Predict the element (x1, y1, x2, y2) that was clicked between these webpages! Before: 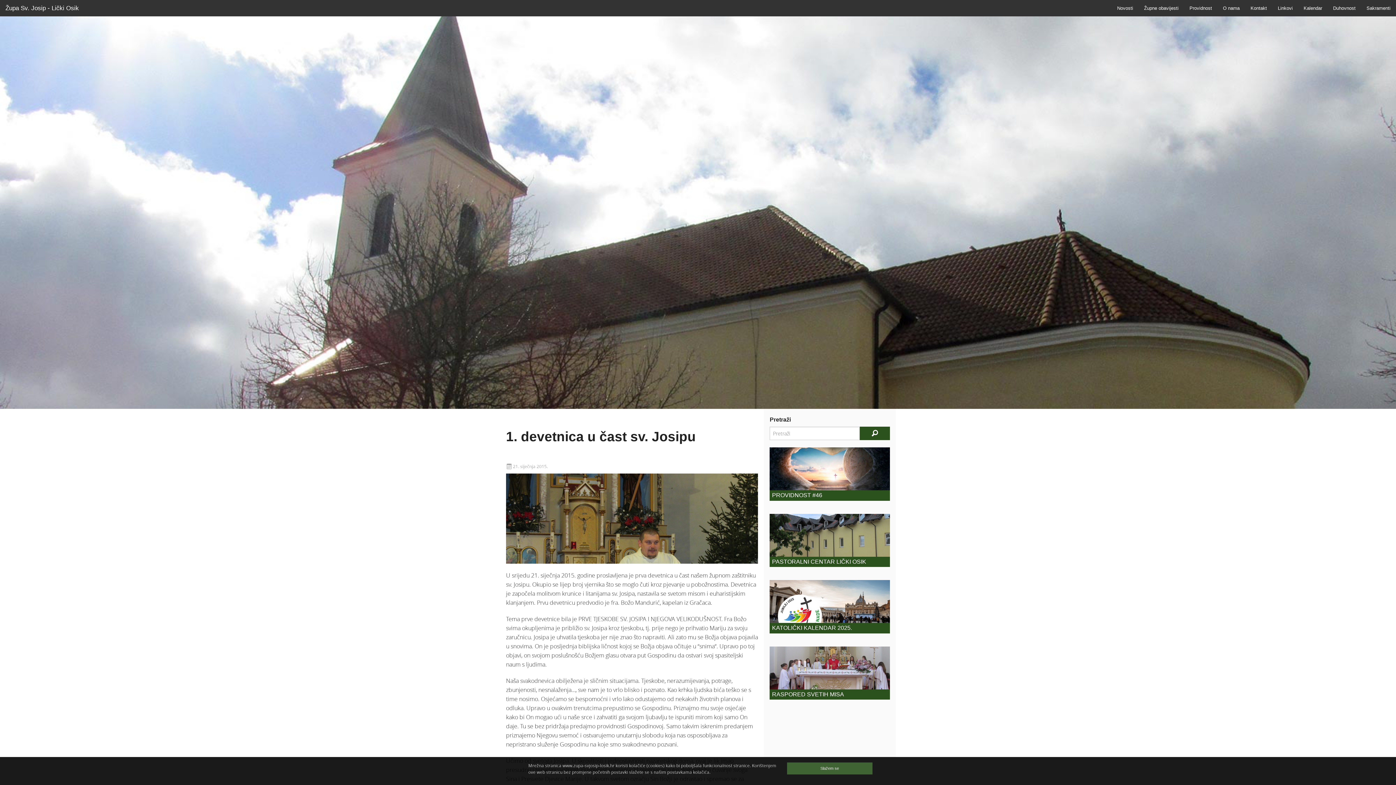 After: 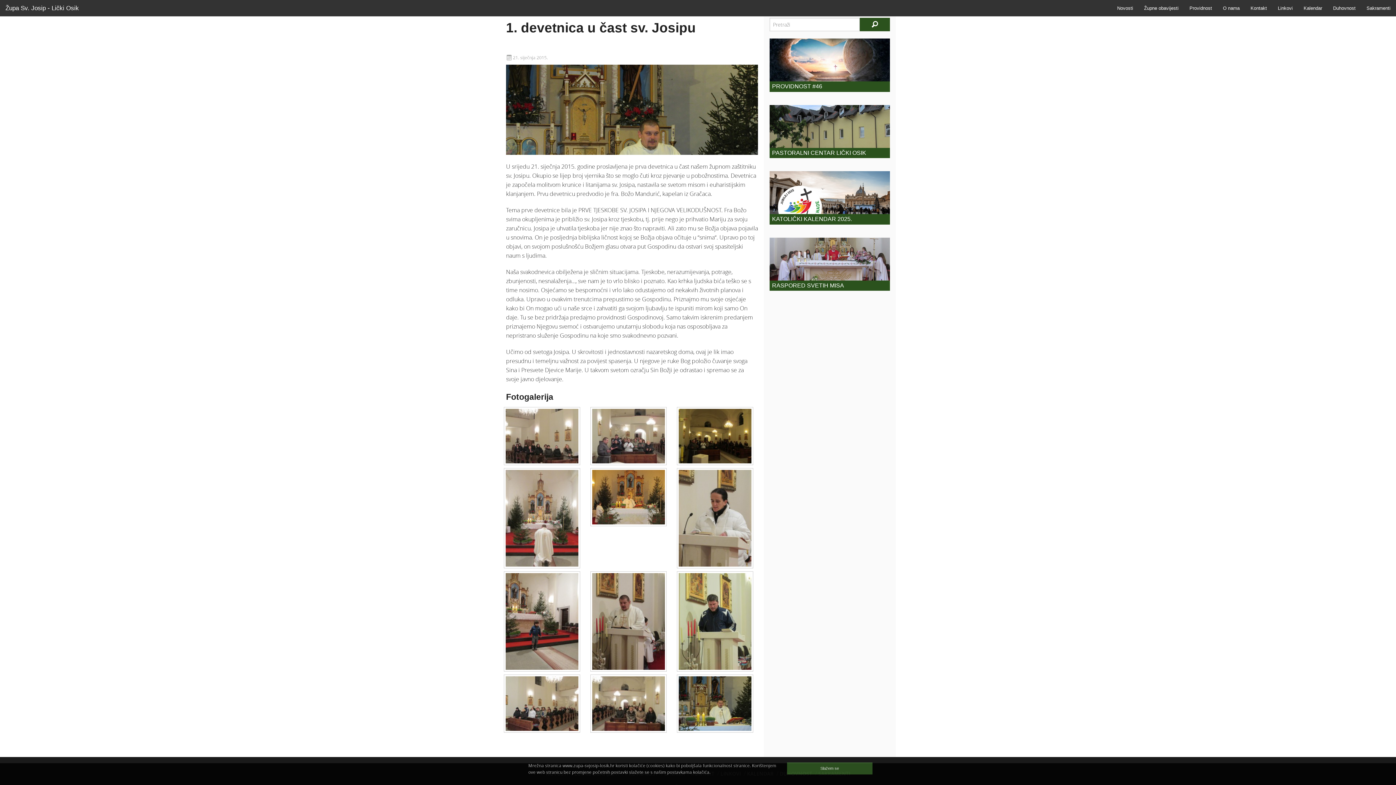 Action: bbox: (0, 16, 1396, 409)